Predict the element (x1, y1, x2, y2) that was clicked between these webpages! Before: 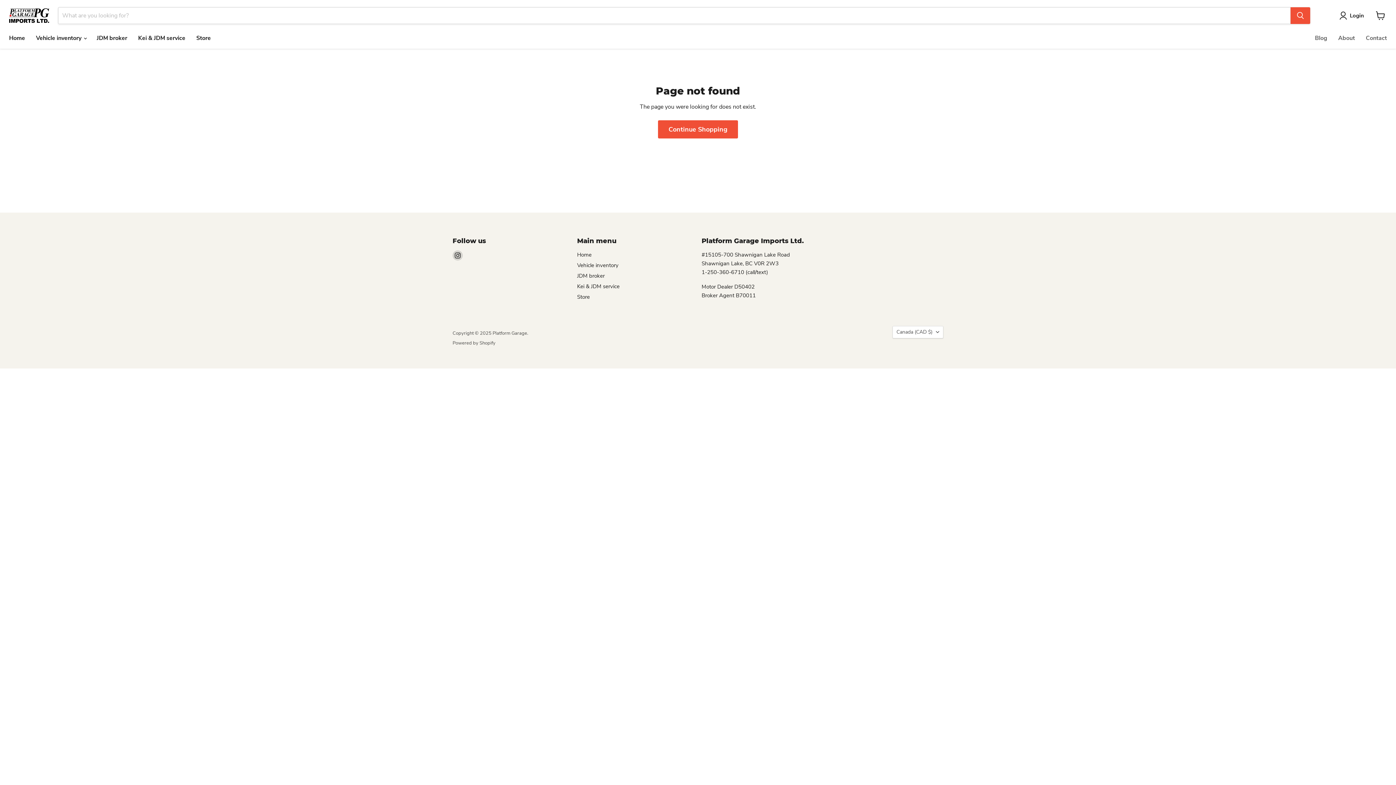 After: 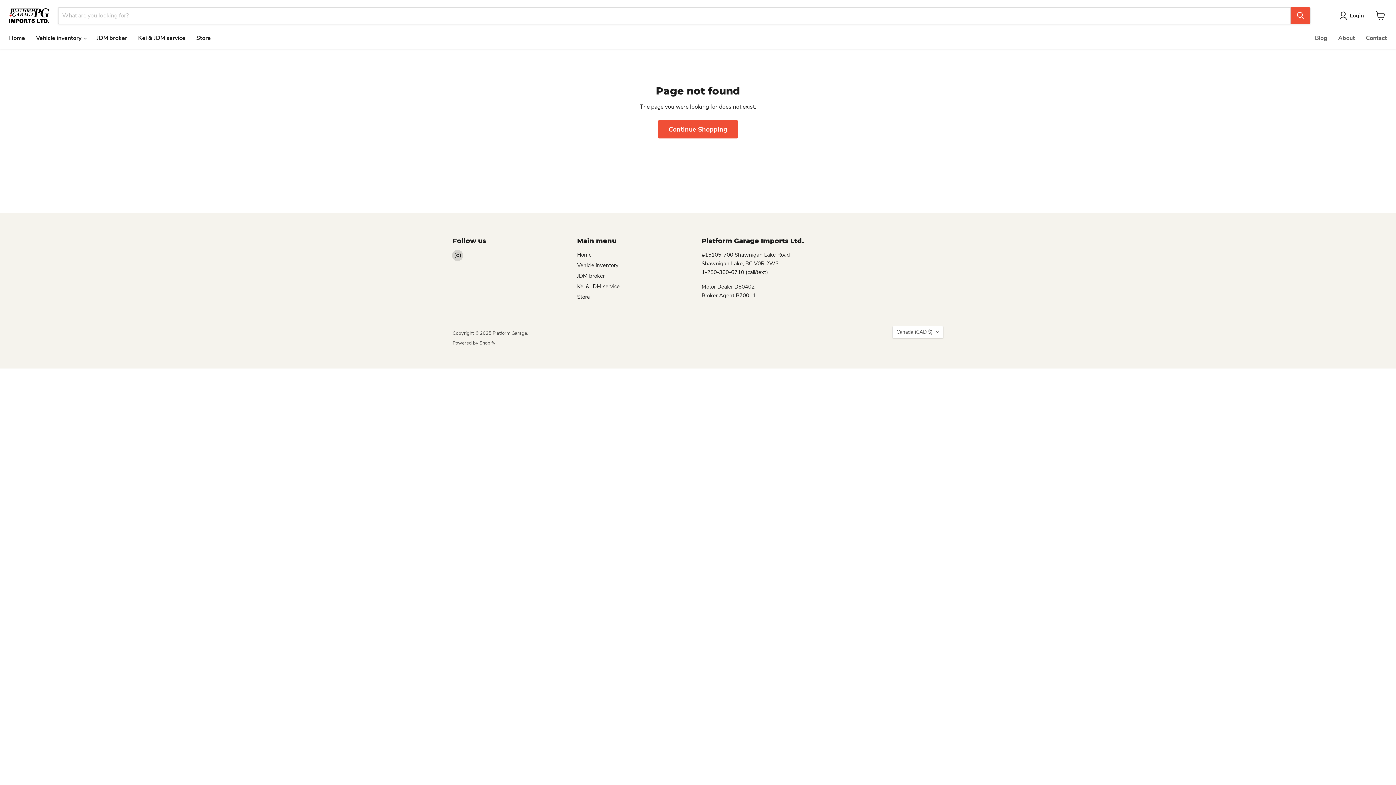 Action: bbox: (452, 250, 462, 260) label: Find us on Instagram